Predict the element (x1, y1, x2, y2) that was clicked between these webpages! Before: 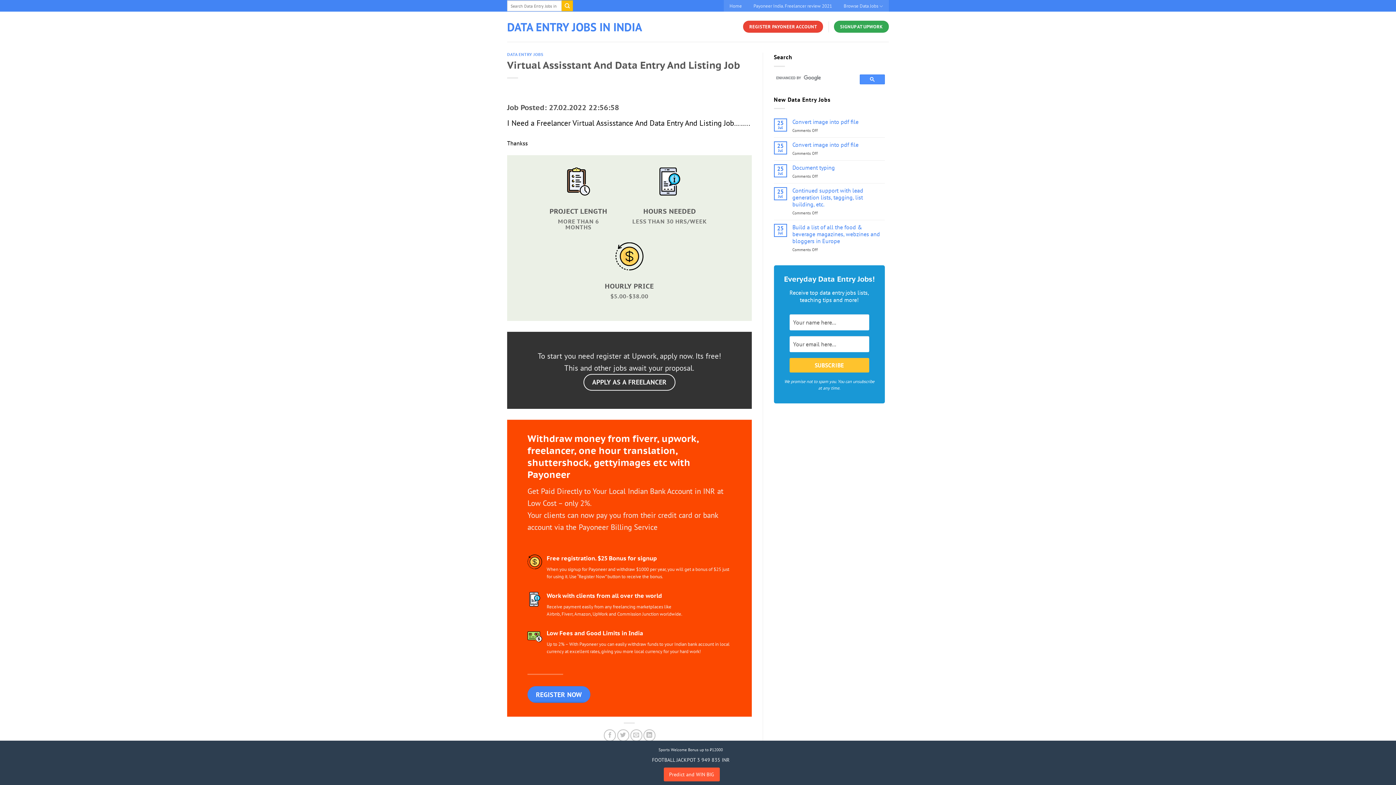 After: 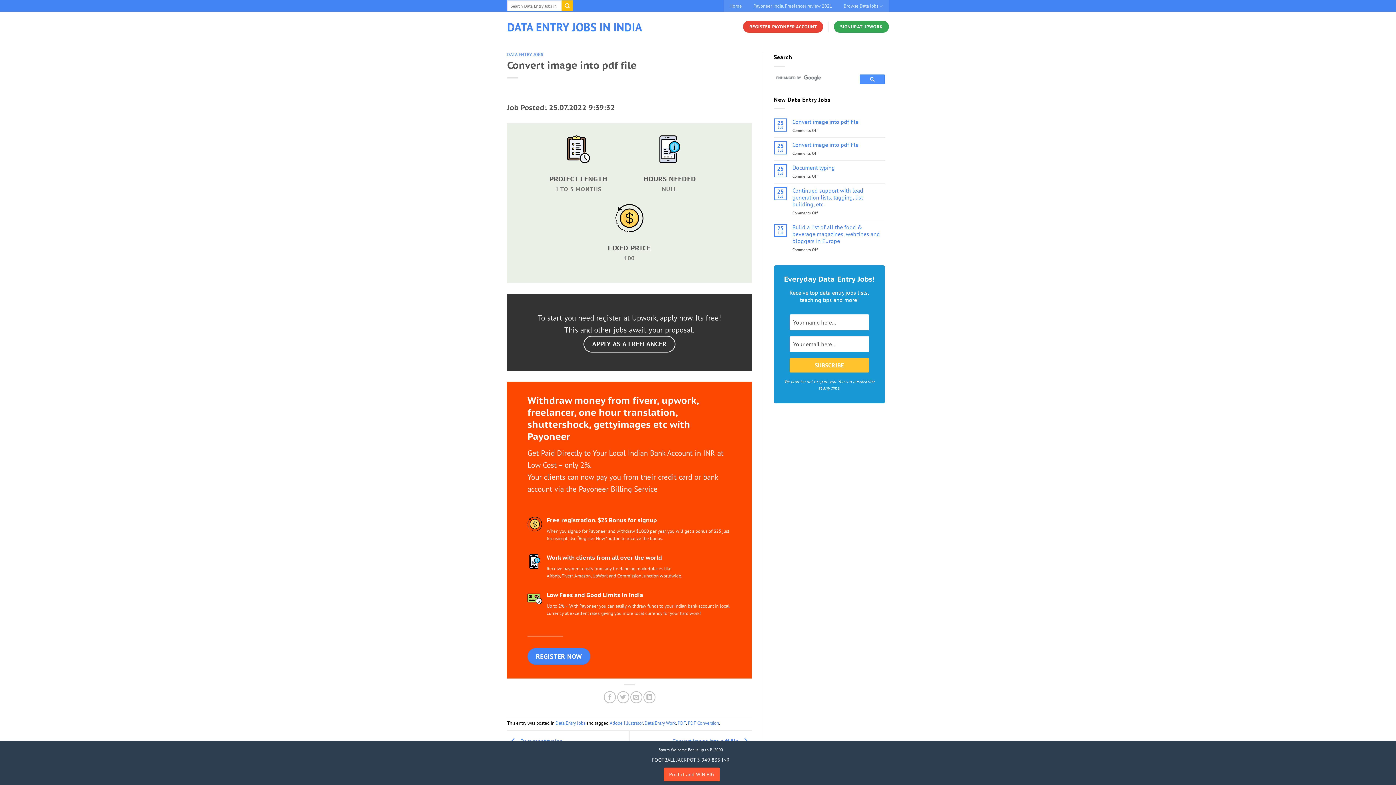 Action: label: Convert image into pdf file bbox: (792, 141, 885, 148)